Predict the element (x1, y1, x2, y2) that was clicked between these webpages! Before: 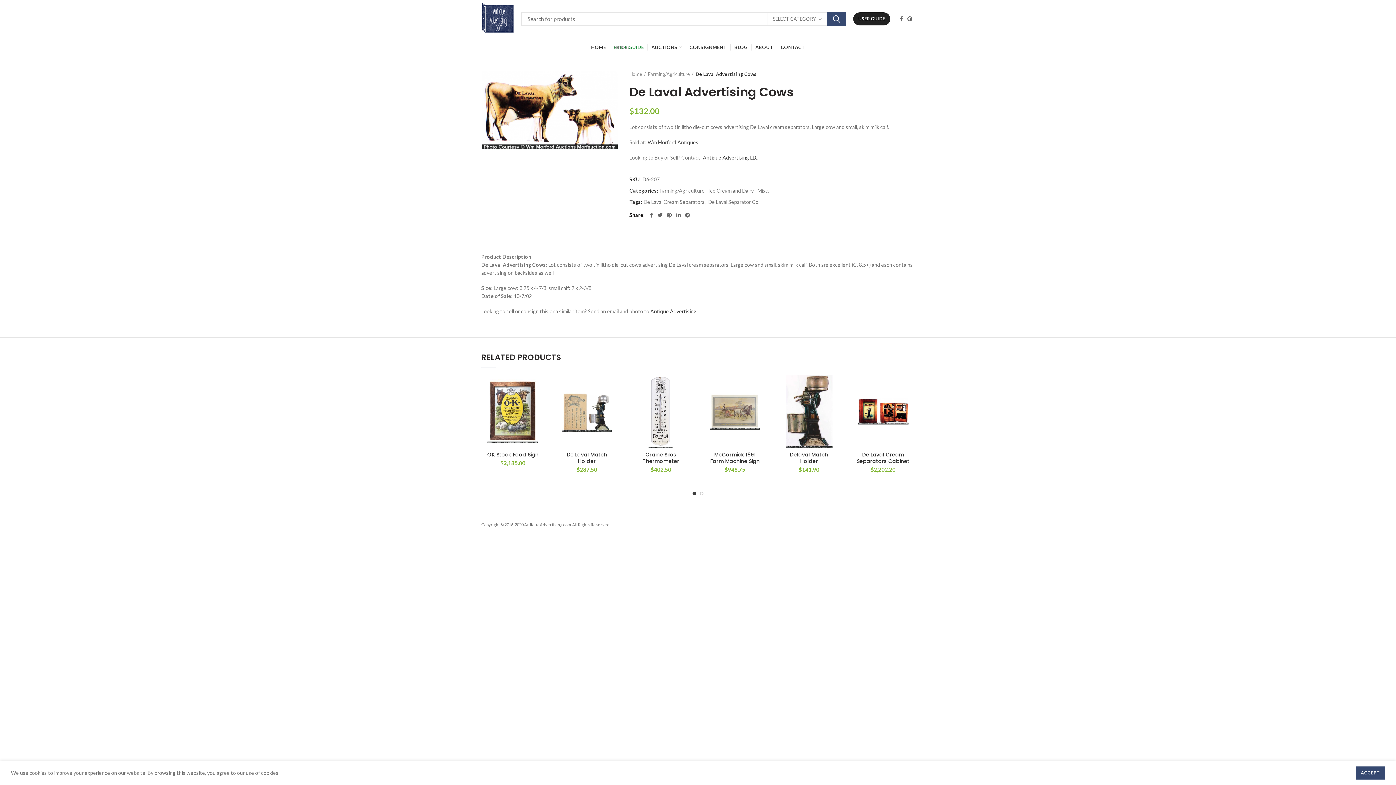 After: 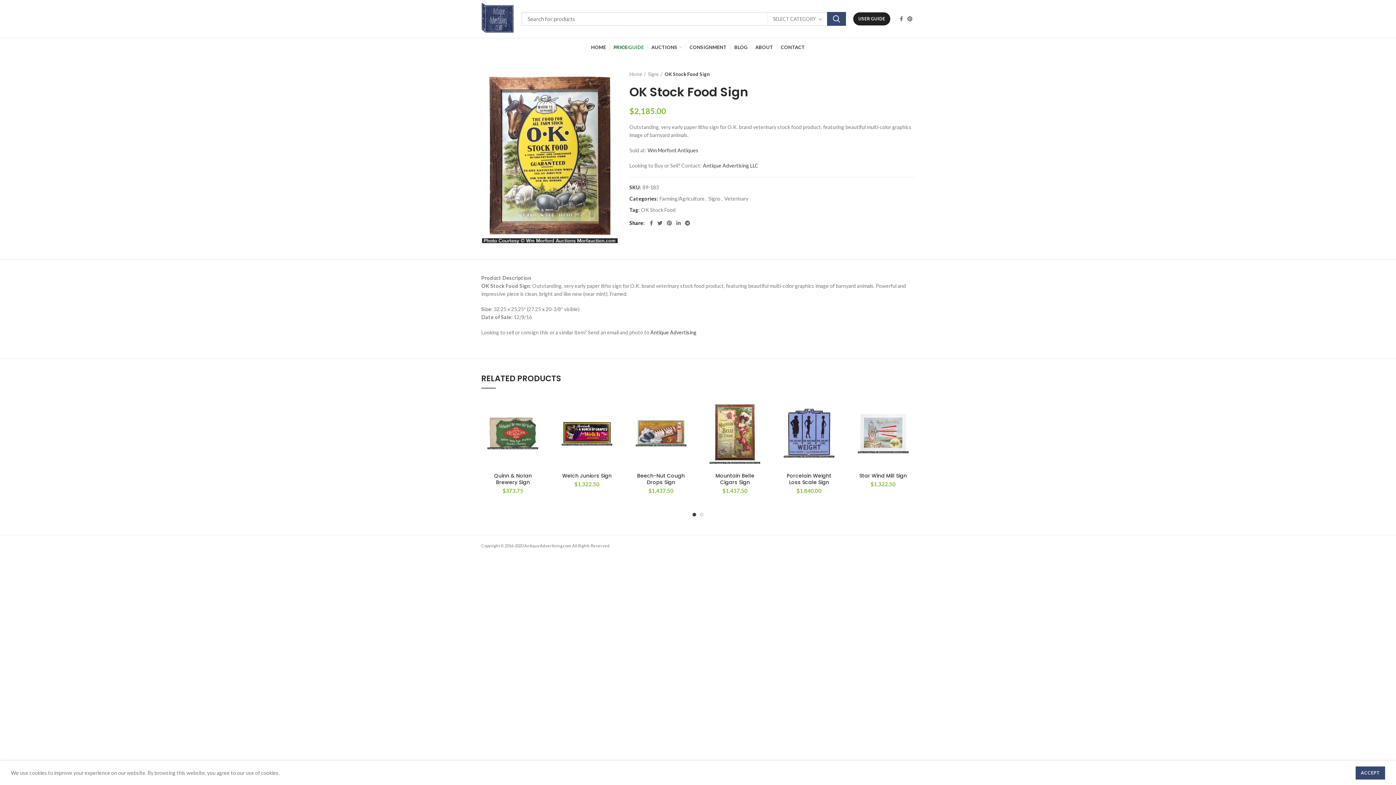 Action: label: OK Stock Food Sign bbox: (485, 451, 540, 458)